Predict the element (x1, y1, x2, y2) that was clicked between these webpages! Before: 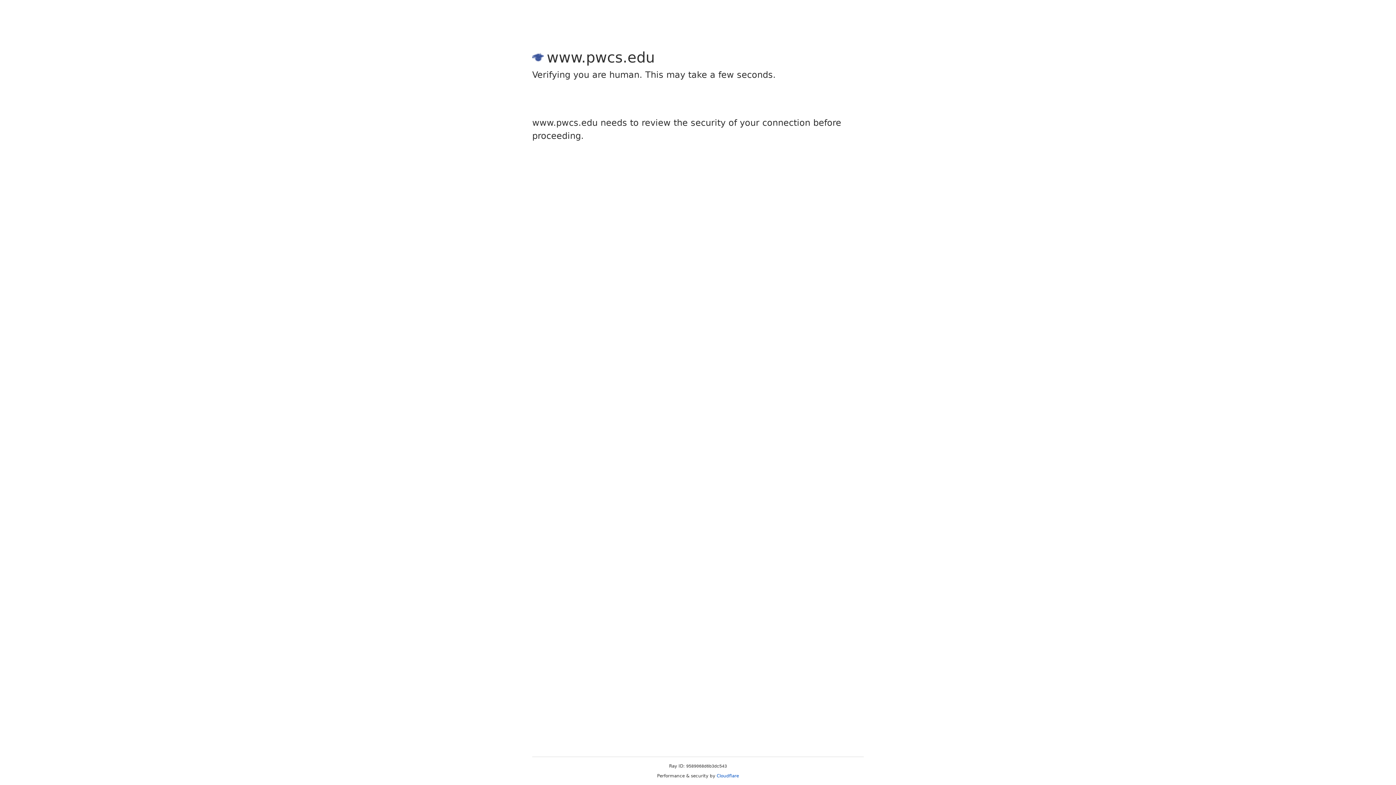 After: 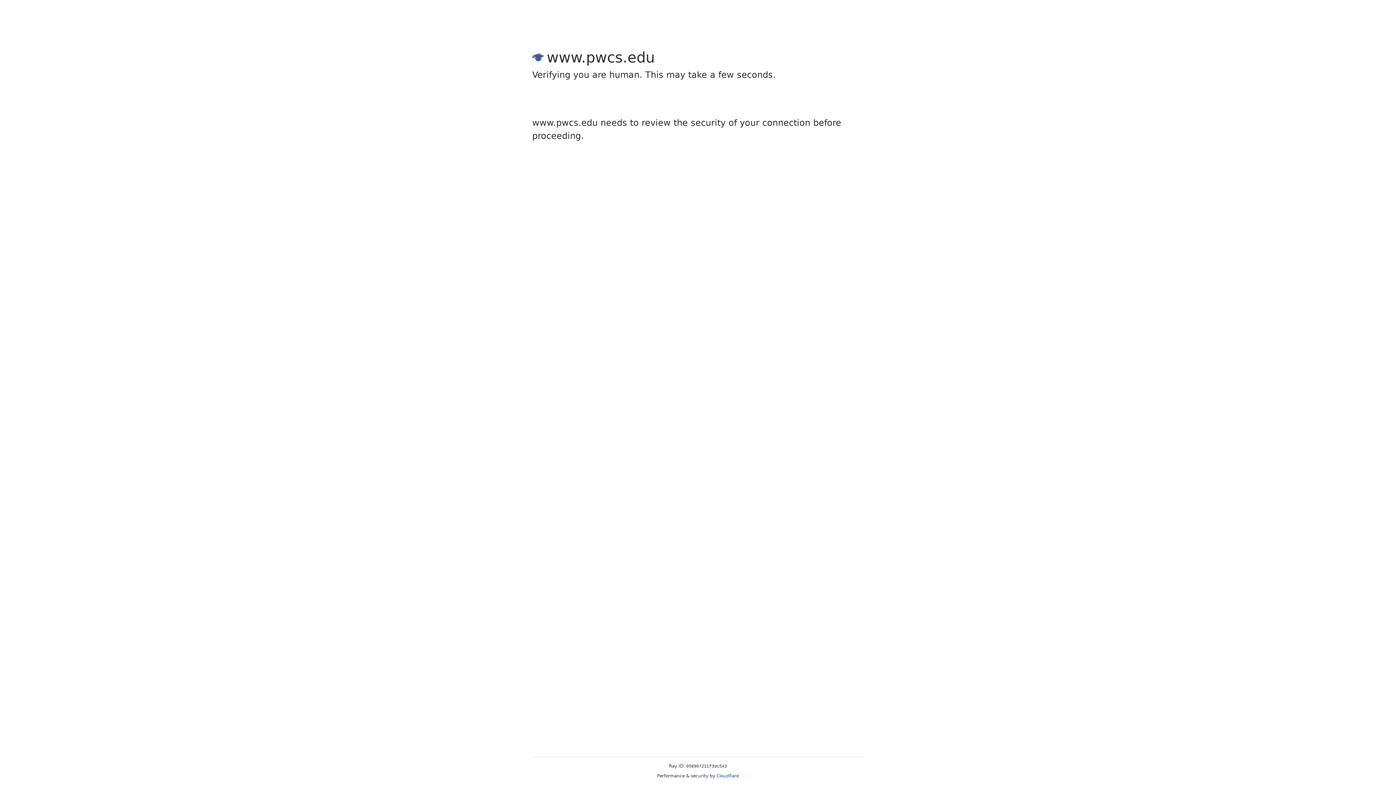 Action: bbox: (716, 773, 739, 778) label: Cloudflare